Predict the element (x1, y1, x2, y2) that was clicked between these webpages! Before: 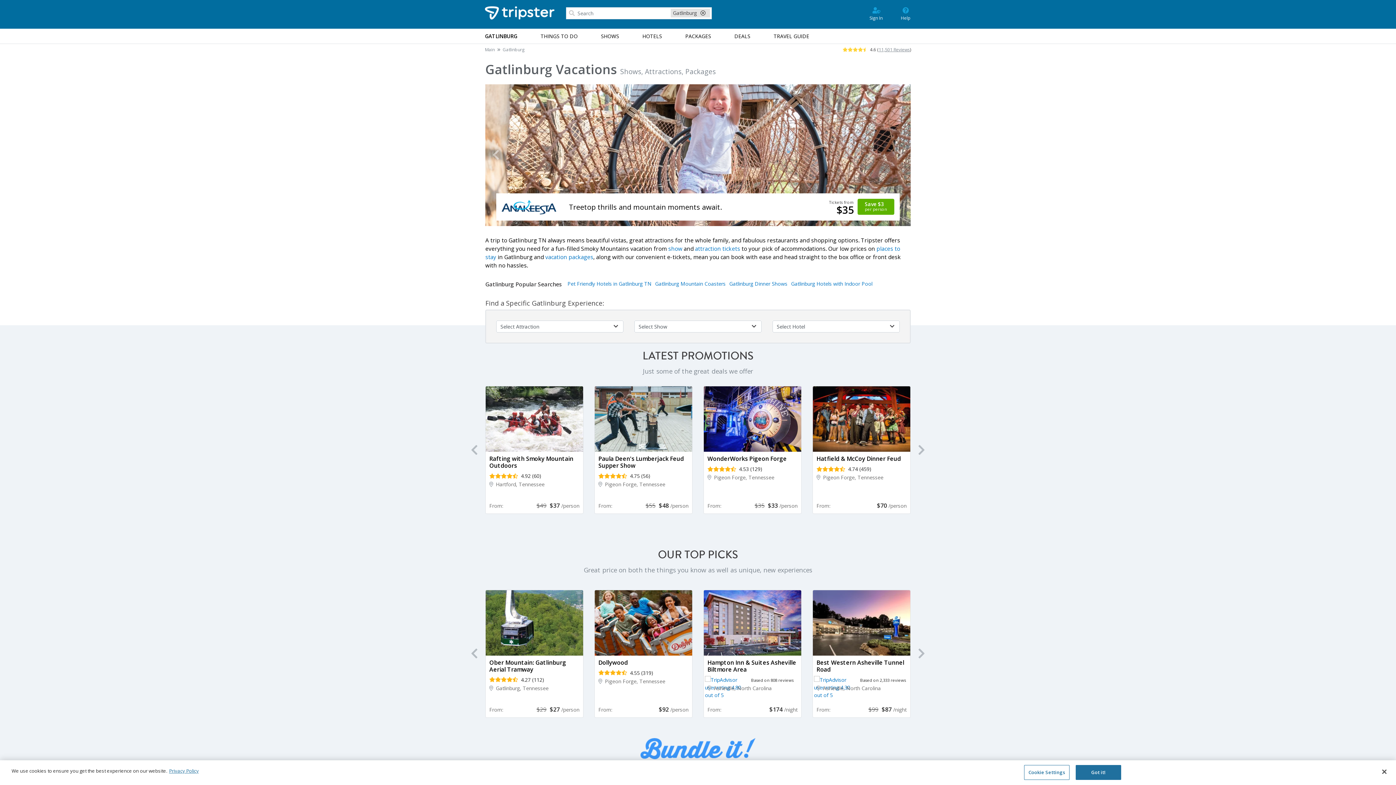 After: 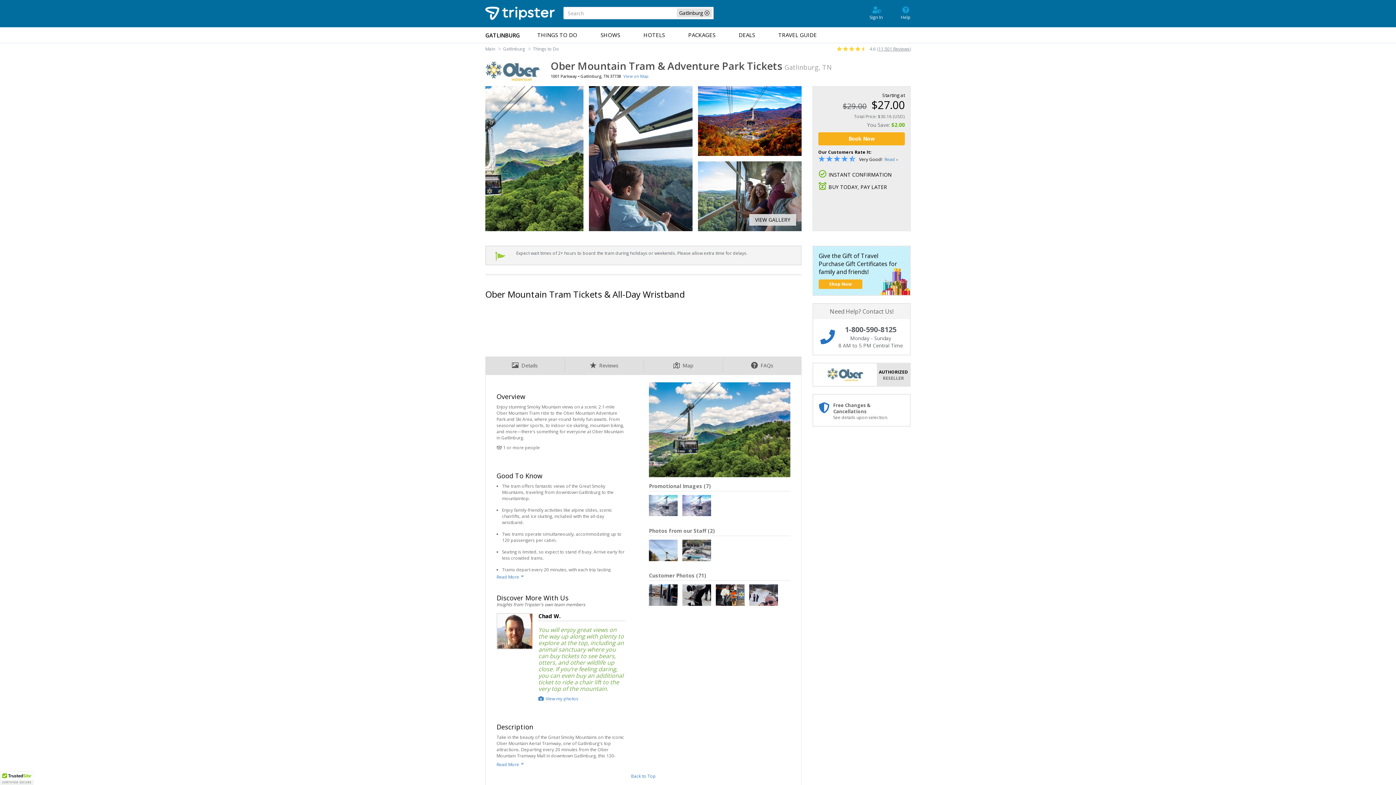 Action: bbox: (485, 590, 583, 717) label: Ober Mountain: Gatlinburg Aerial Tramway
4.27 (112)
 Gatlinburg, Tennessee
From:
$29 $27 /person